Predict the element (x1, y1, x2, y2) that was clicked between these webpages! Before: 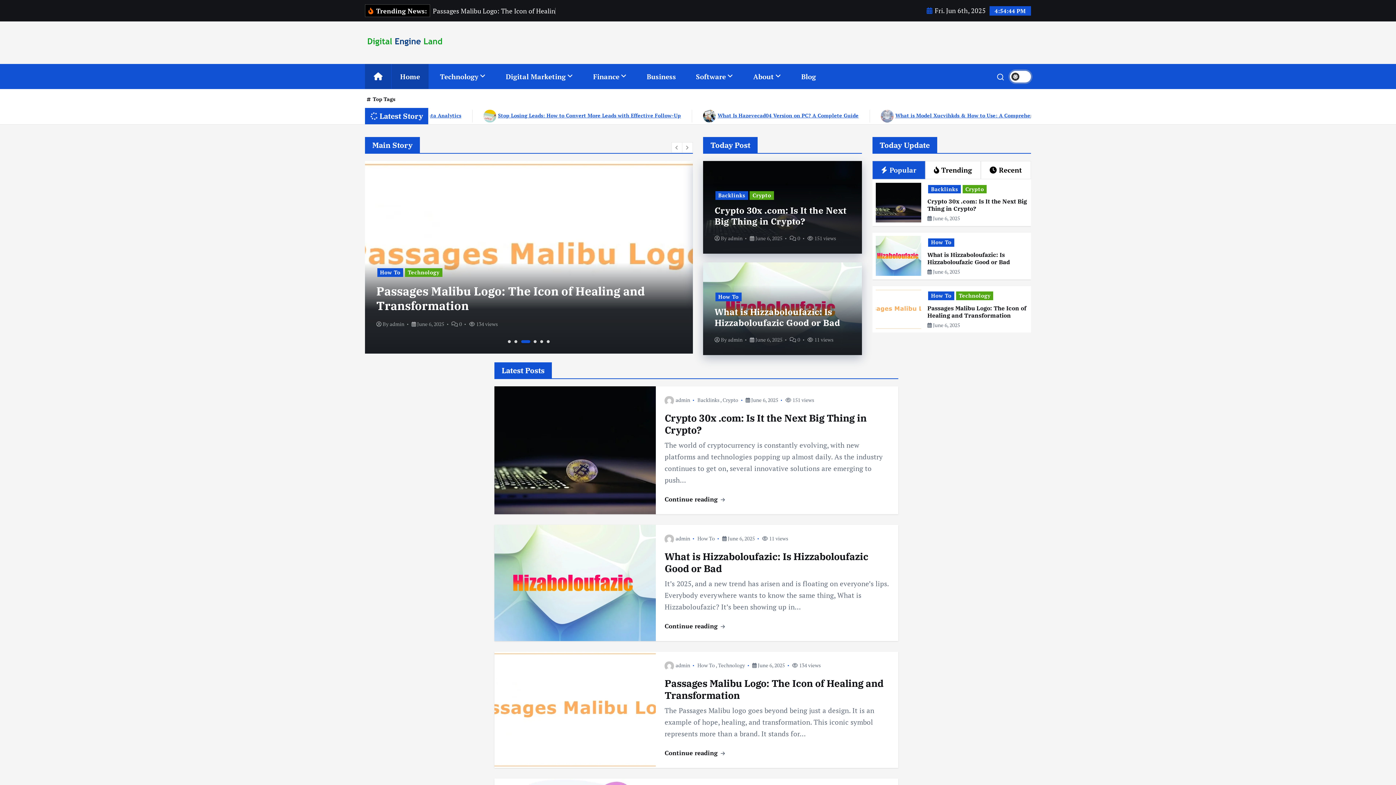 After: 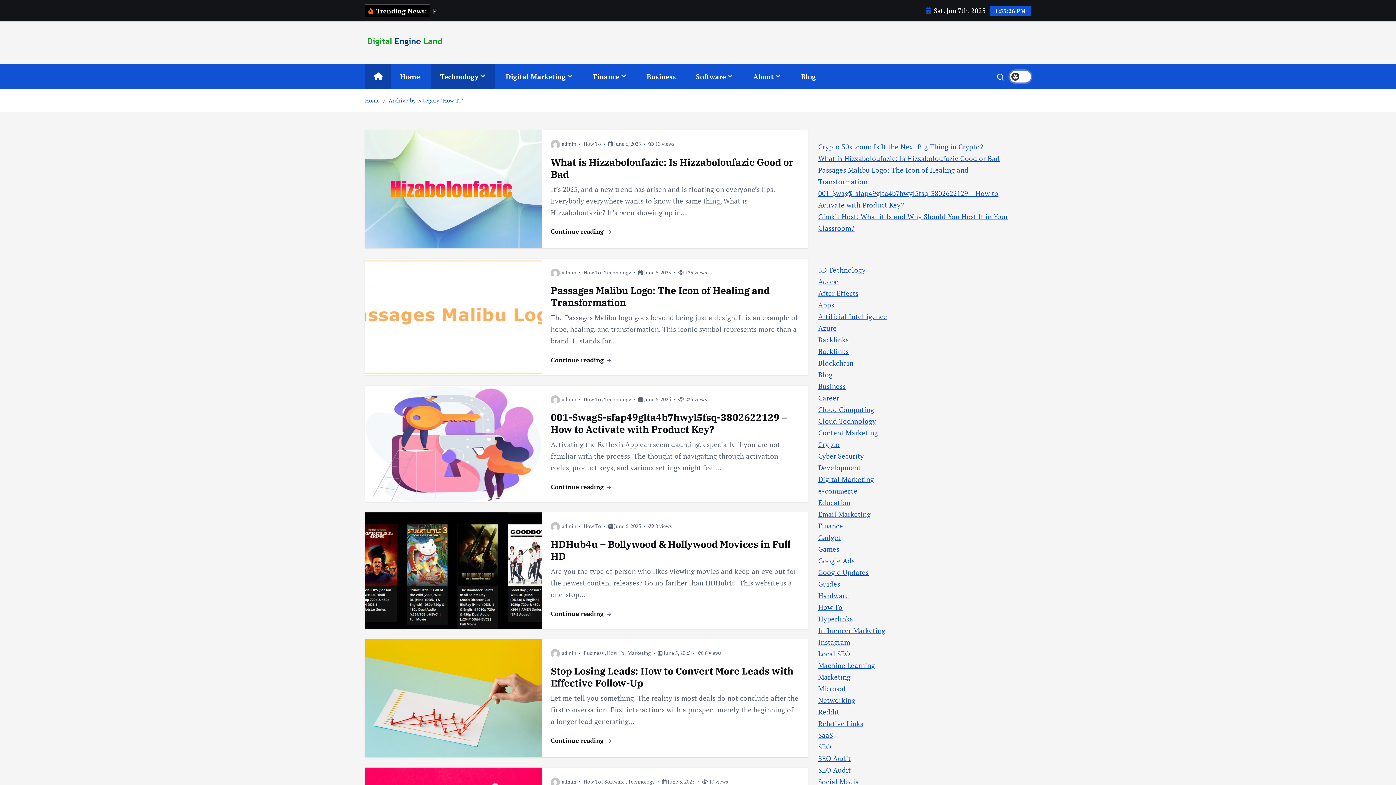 Action: bbox: (928, 238, 954, 246) label: How To